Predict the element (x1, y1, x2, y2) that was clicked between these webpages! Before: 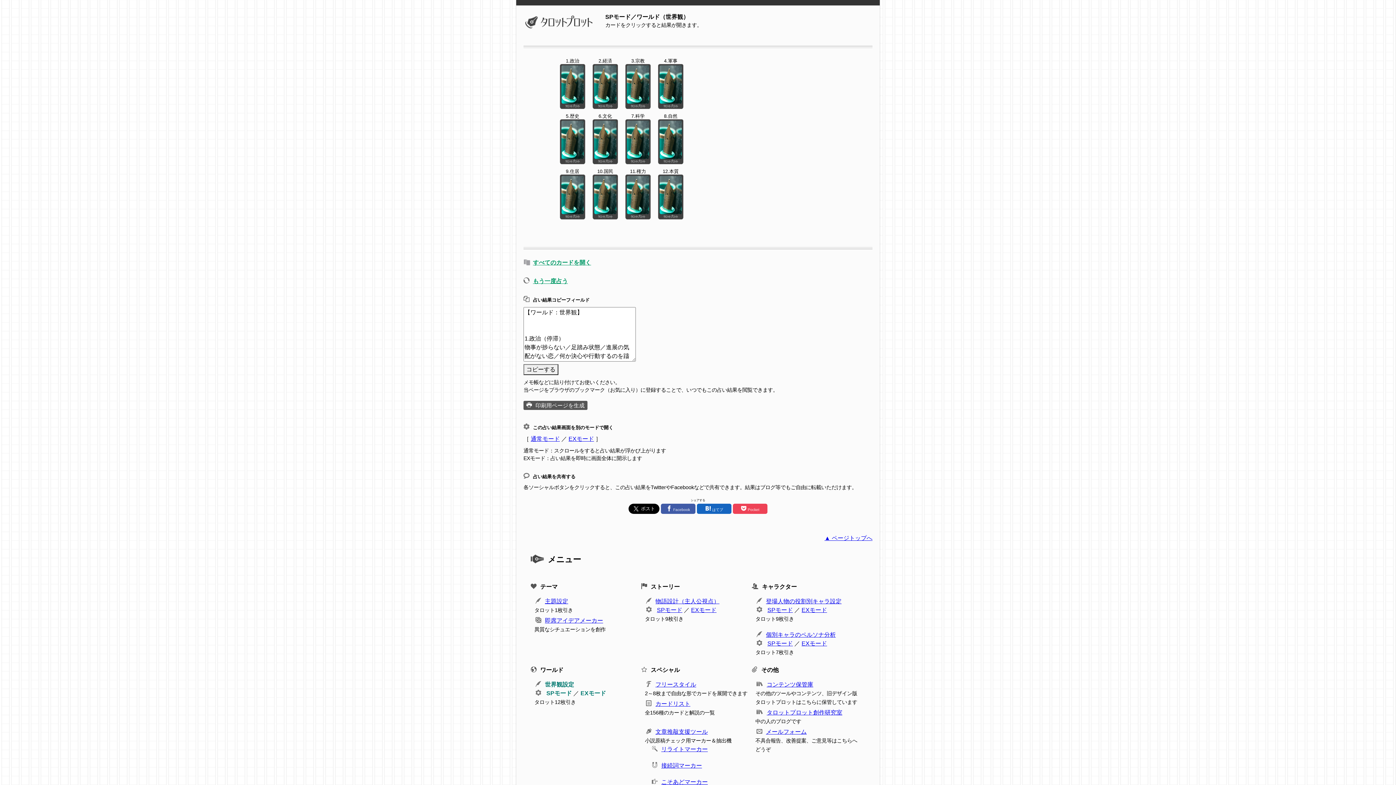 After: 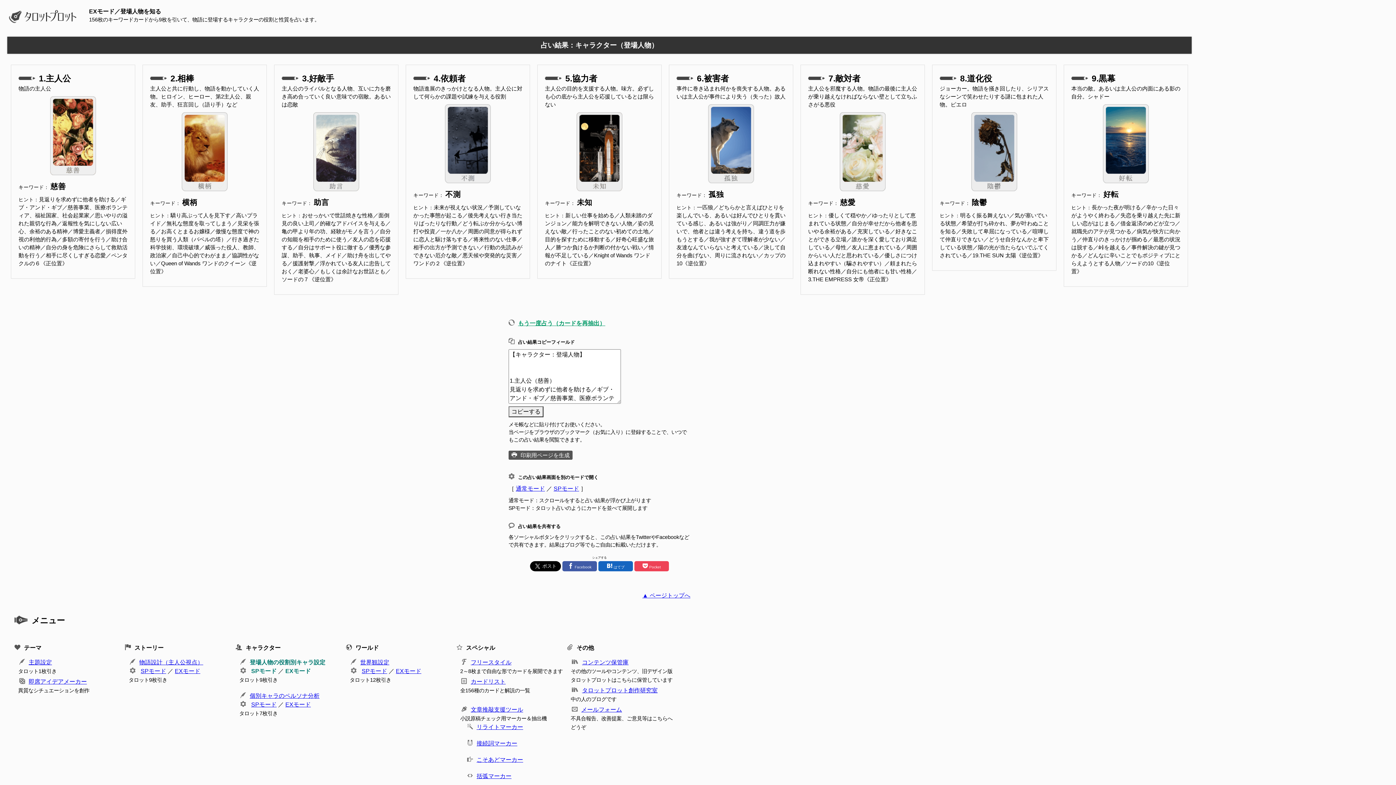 Action: label: EXモード bbox: (801, 607, 827, 613)